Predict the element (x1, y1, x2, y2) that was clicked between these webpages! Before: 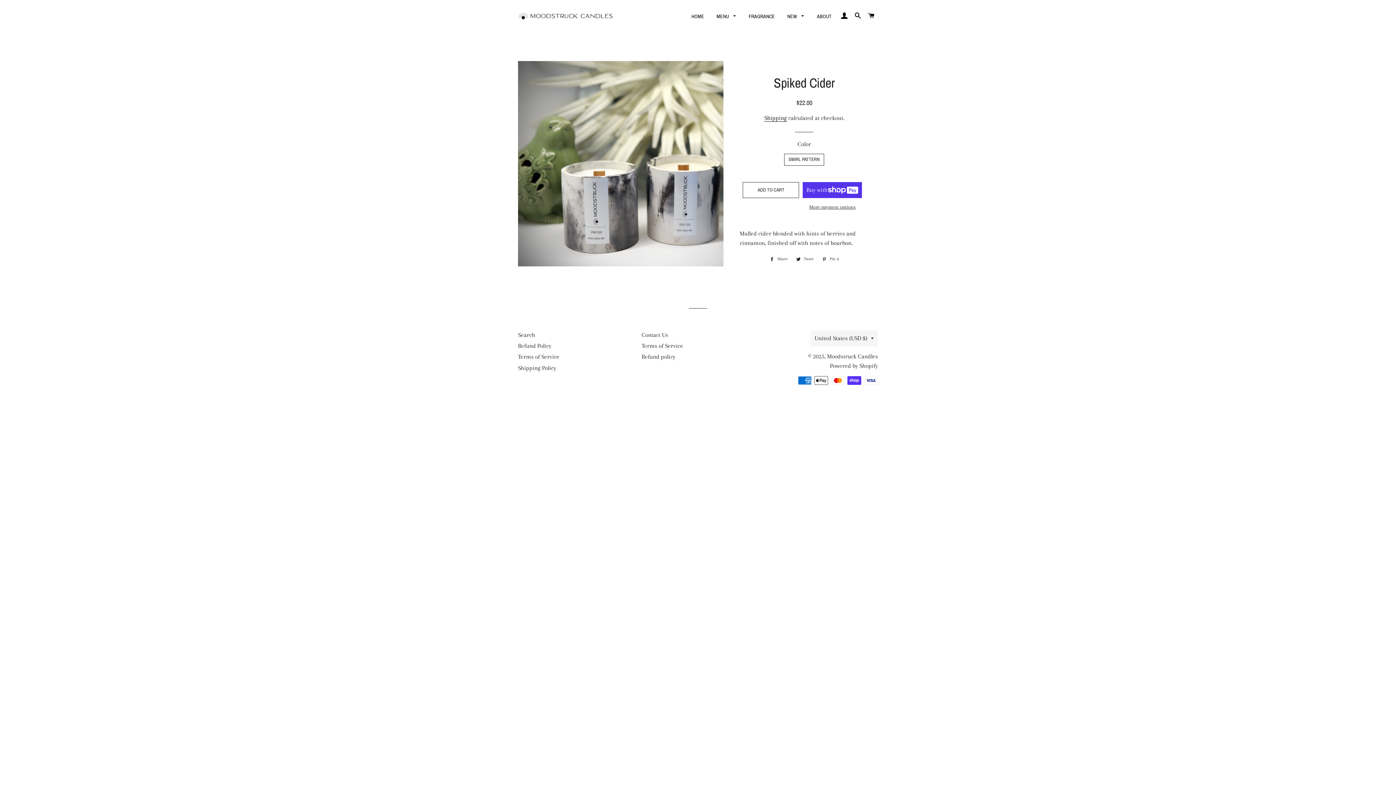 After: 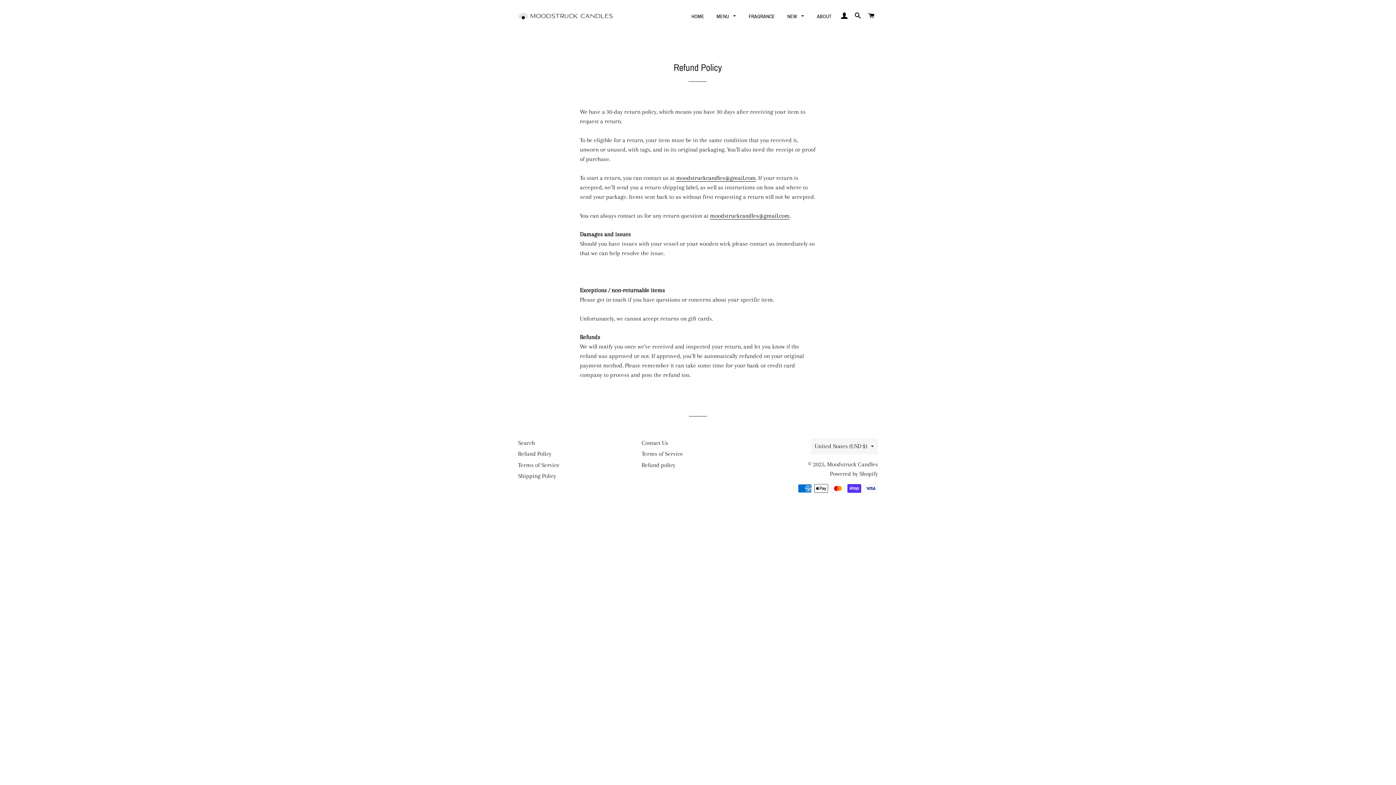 Action: label: Refund Policy bbox: (518, 342, 551, 349)